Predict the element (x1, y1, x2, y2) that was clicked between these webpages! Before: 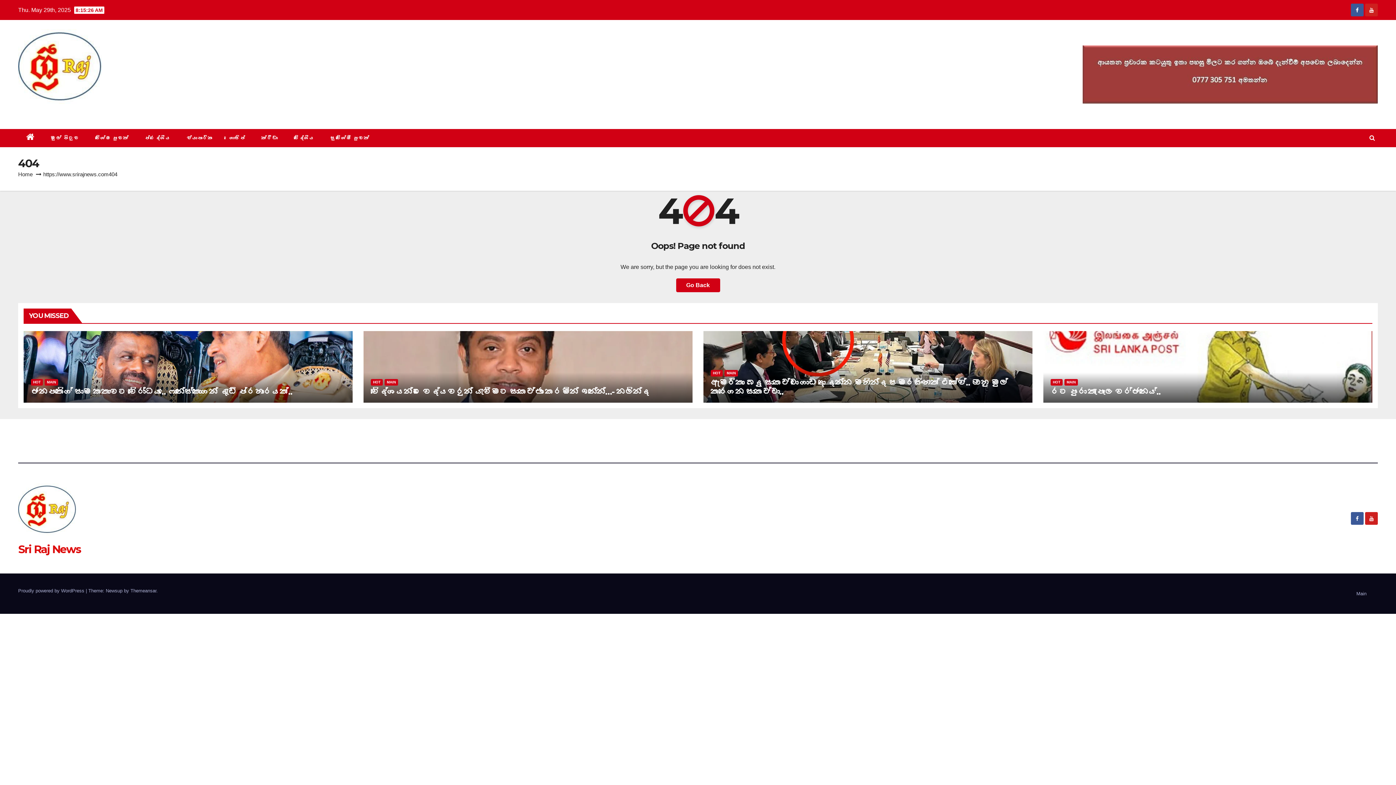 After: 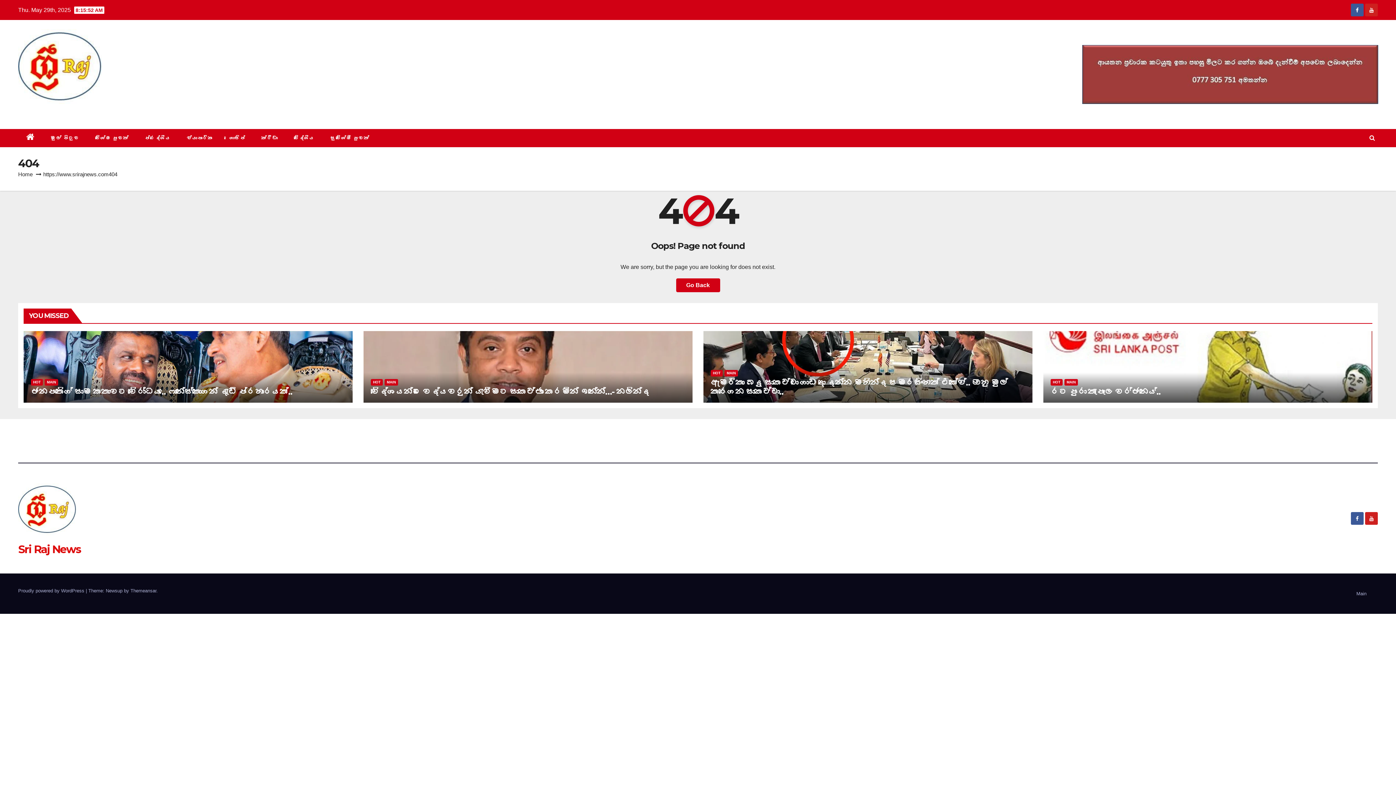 Action: bbox: (1082, 45, 1378, 103)